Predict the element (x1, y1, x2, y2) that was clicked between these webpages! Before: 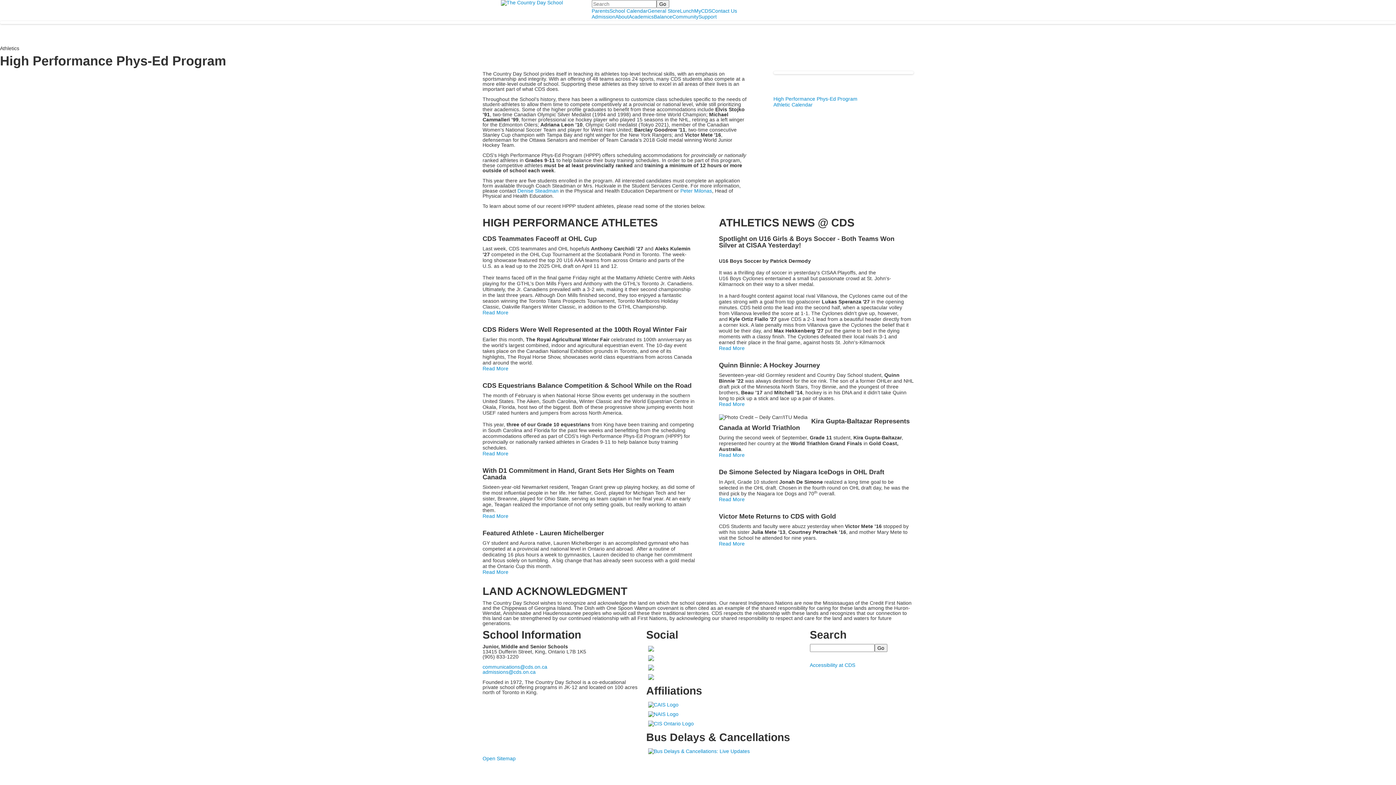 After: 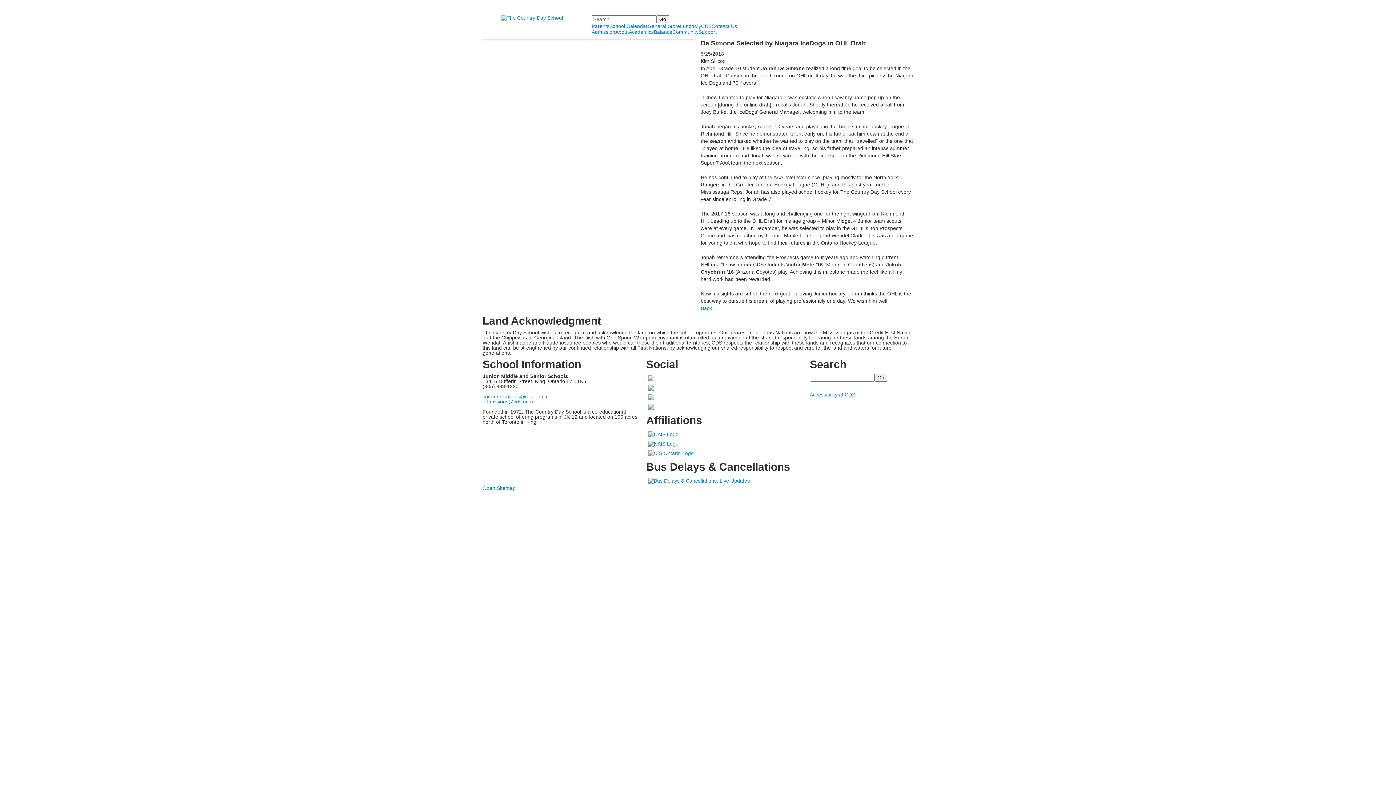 Action: label: De Simone Selected by Niagara IceDogs in OHL Draft bbox: (719, 496, 744, 502)